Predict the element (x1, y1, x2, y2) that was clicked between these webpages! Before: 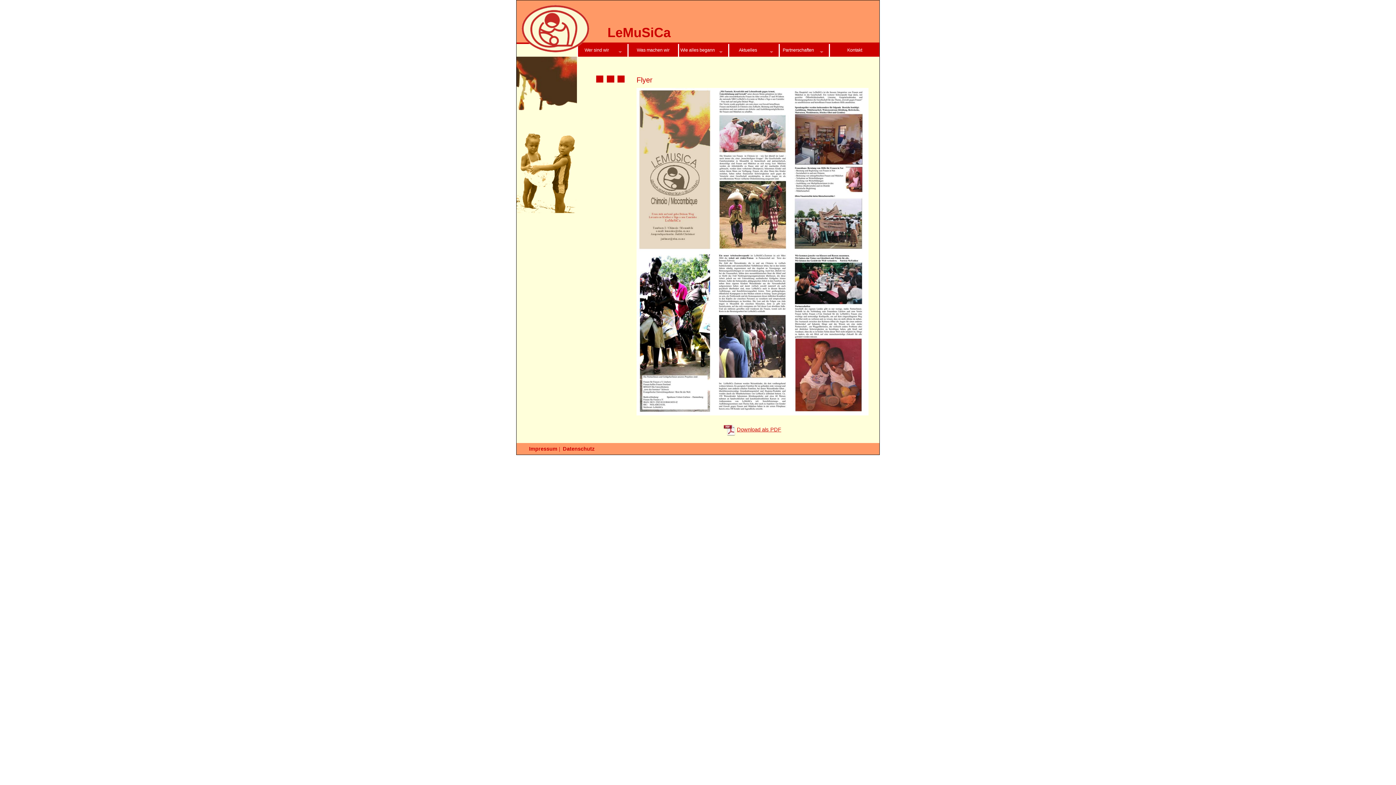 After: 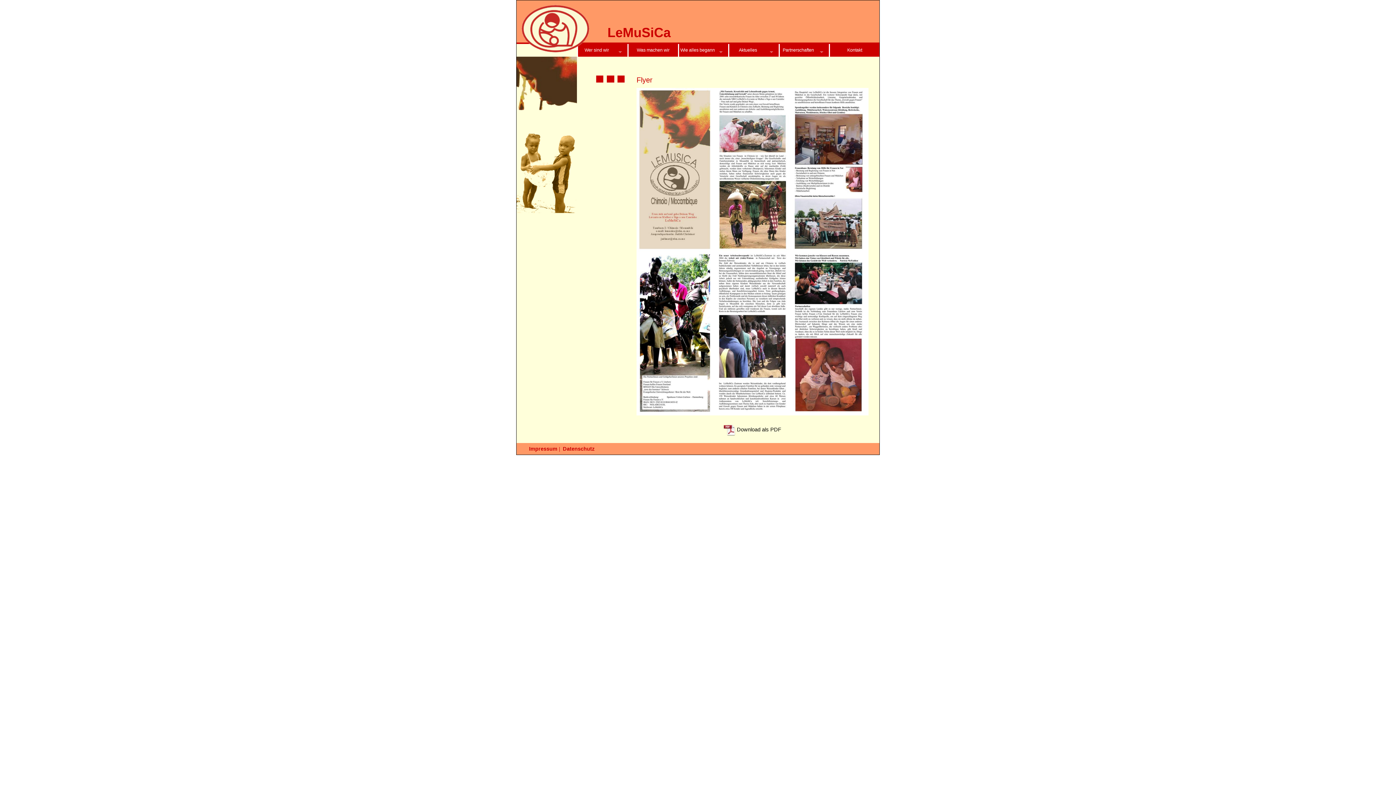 Action: bbox: (737, 426, 781, 432) label: Download als PDF